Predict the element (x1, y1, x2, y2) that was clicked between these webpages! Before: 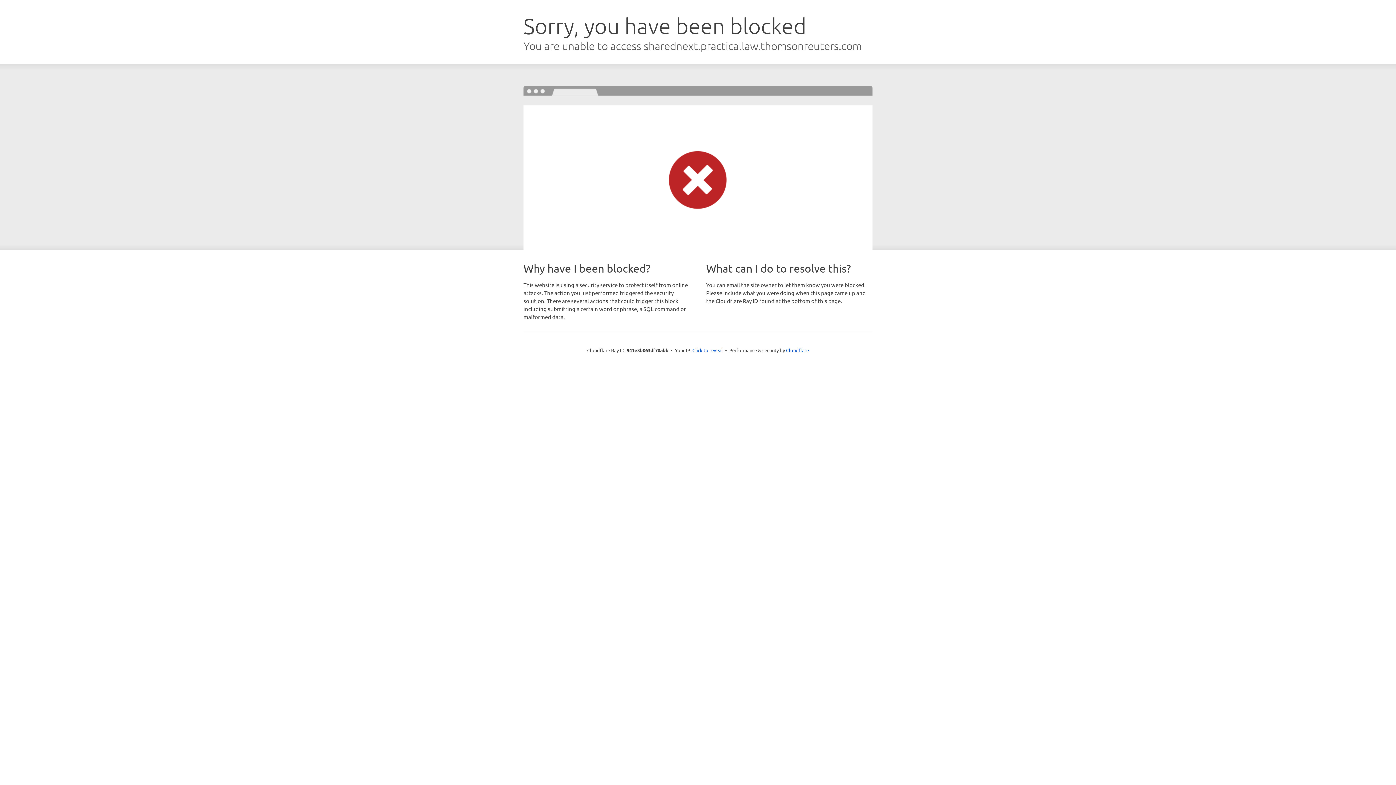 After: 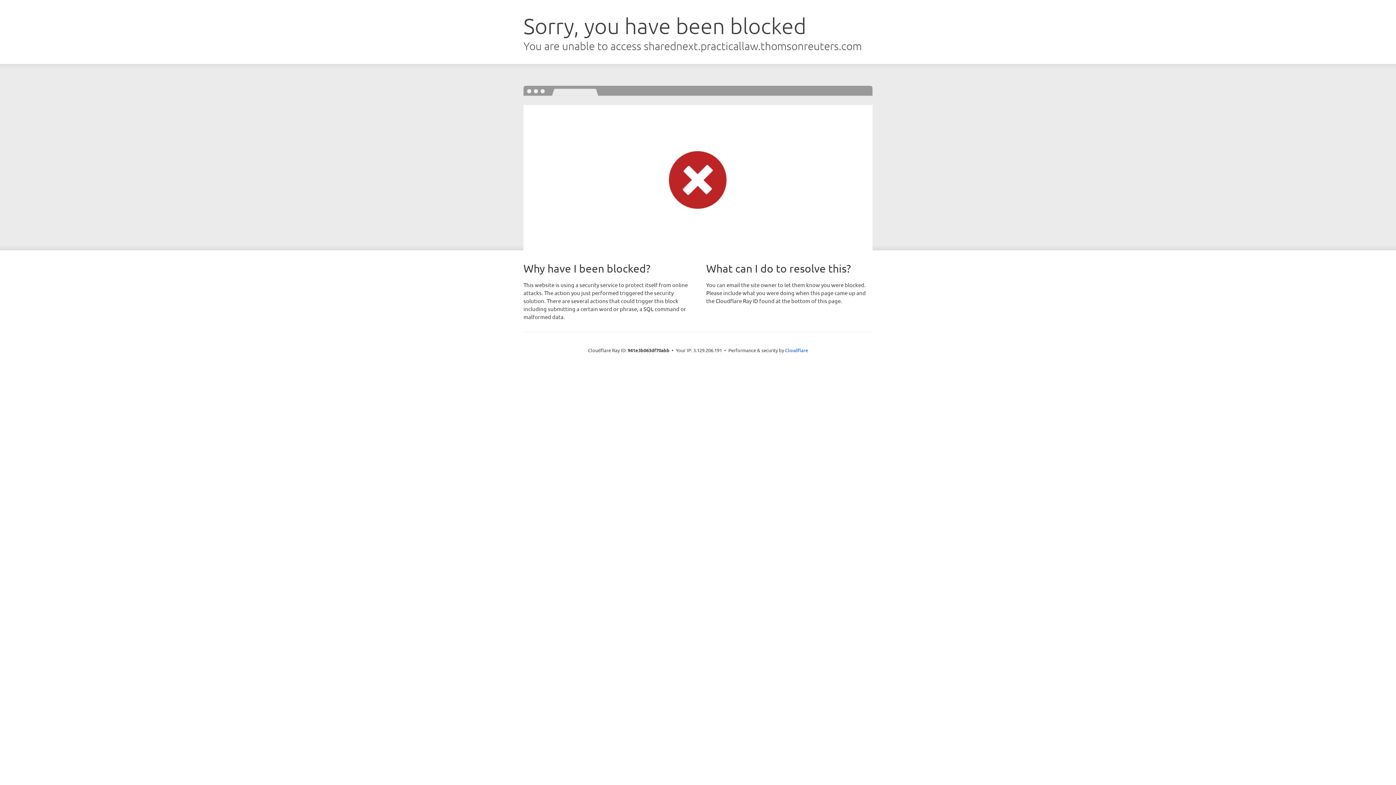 Action: bbox: (692, 346, 723, 353) label: Click to reveal